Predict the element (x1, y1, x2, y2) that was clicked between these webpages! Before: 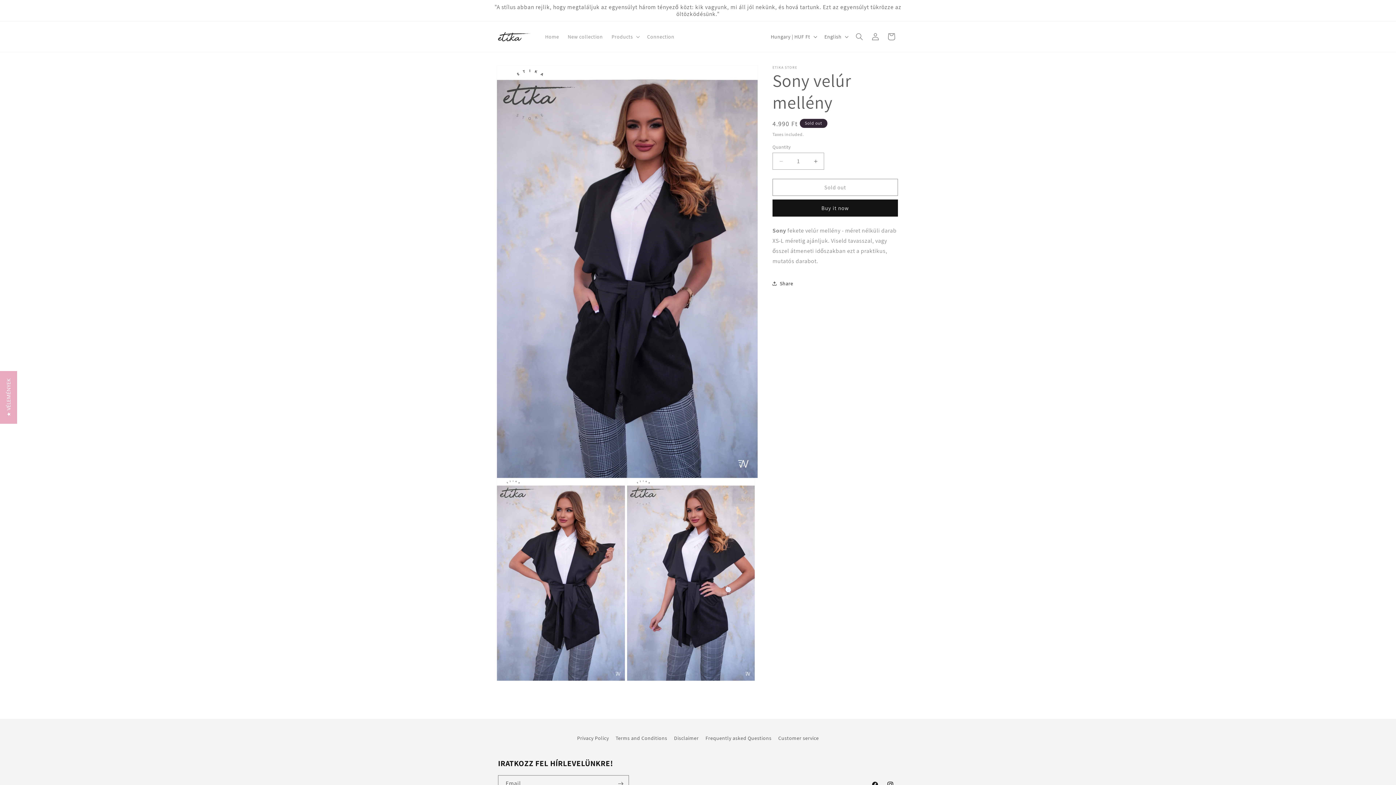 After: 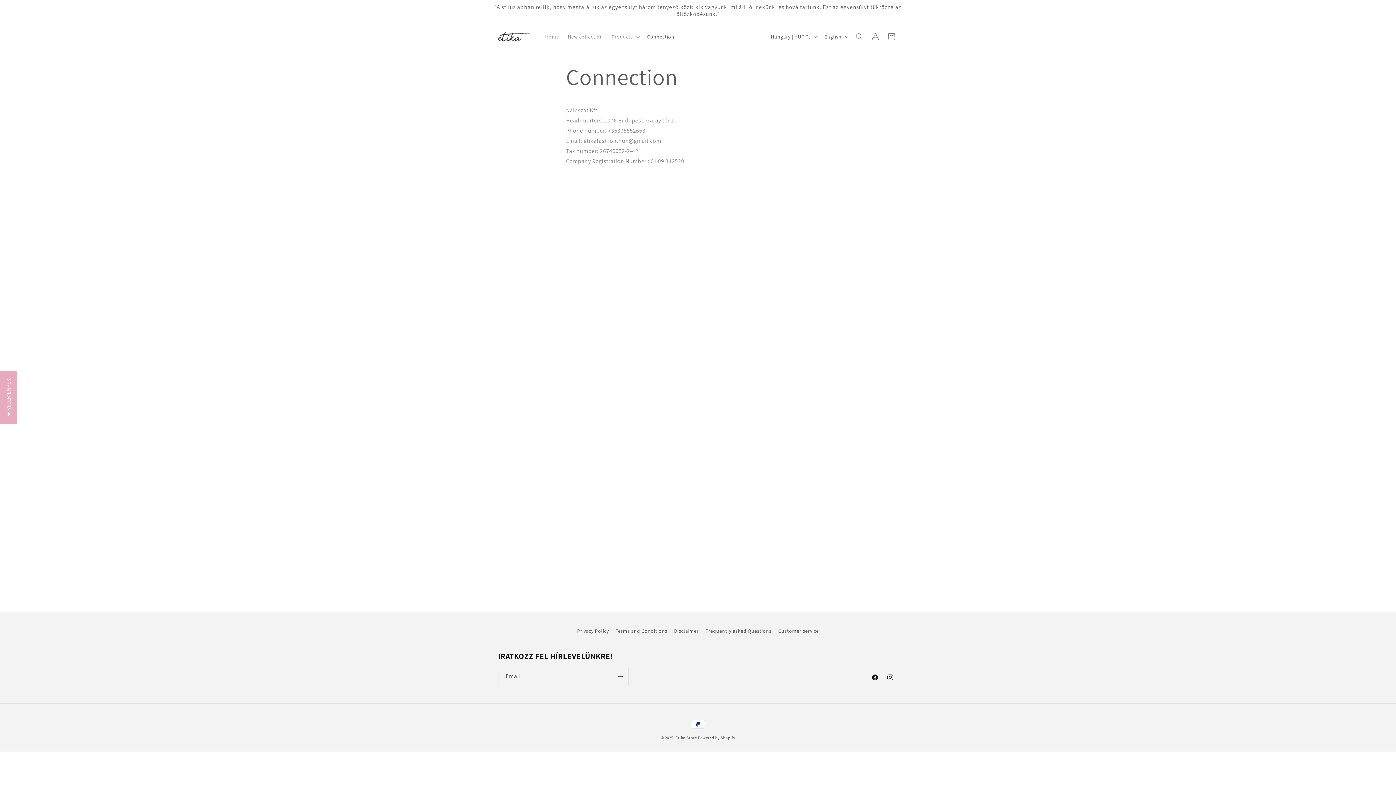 Action: bbox: (642, 29, 678, 44) label: Connection